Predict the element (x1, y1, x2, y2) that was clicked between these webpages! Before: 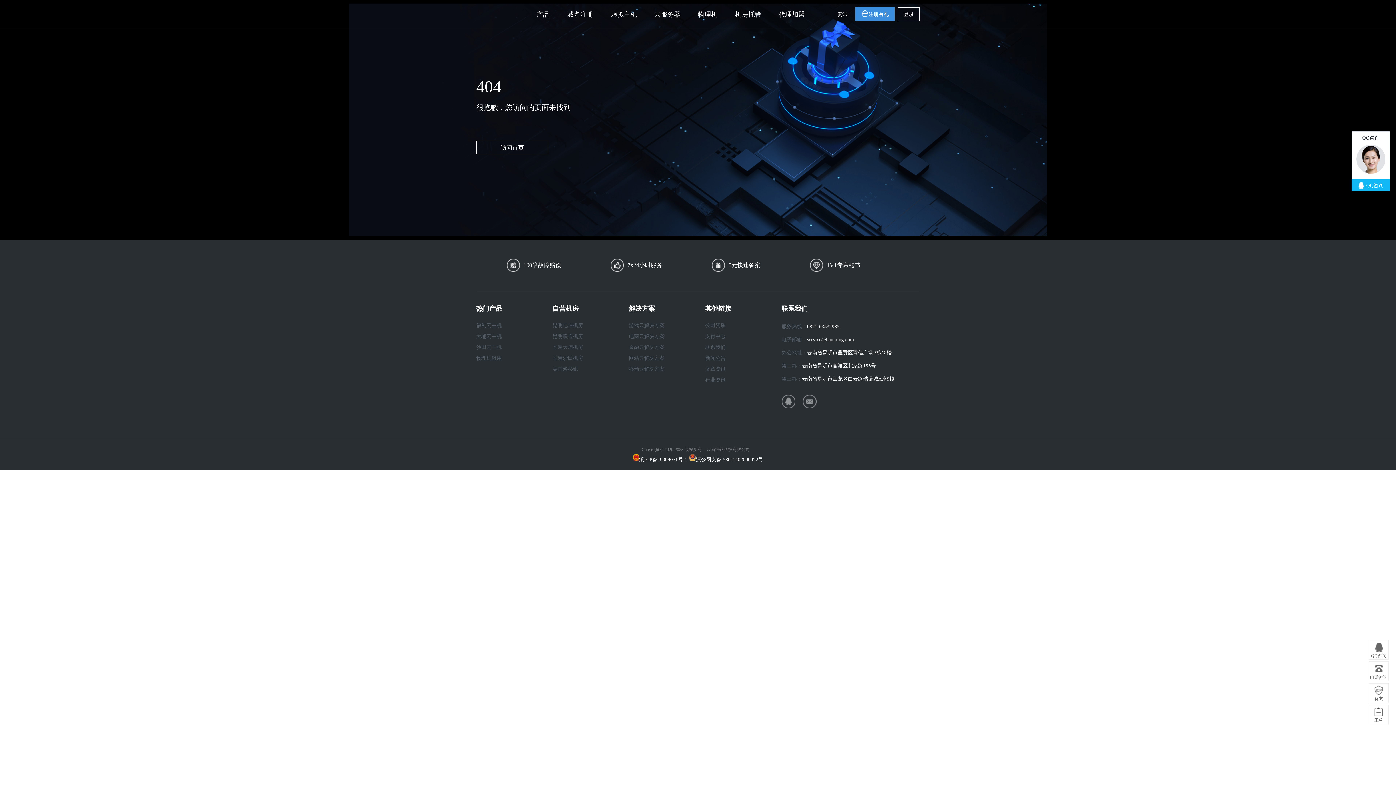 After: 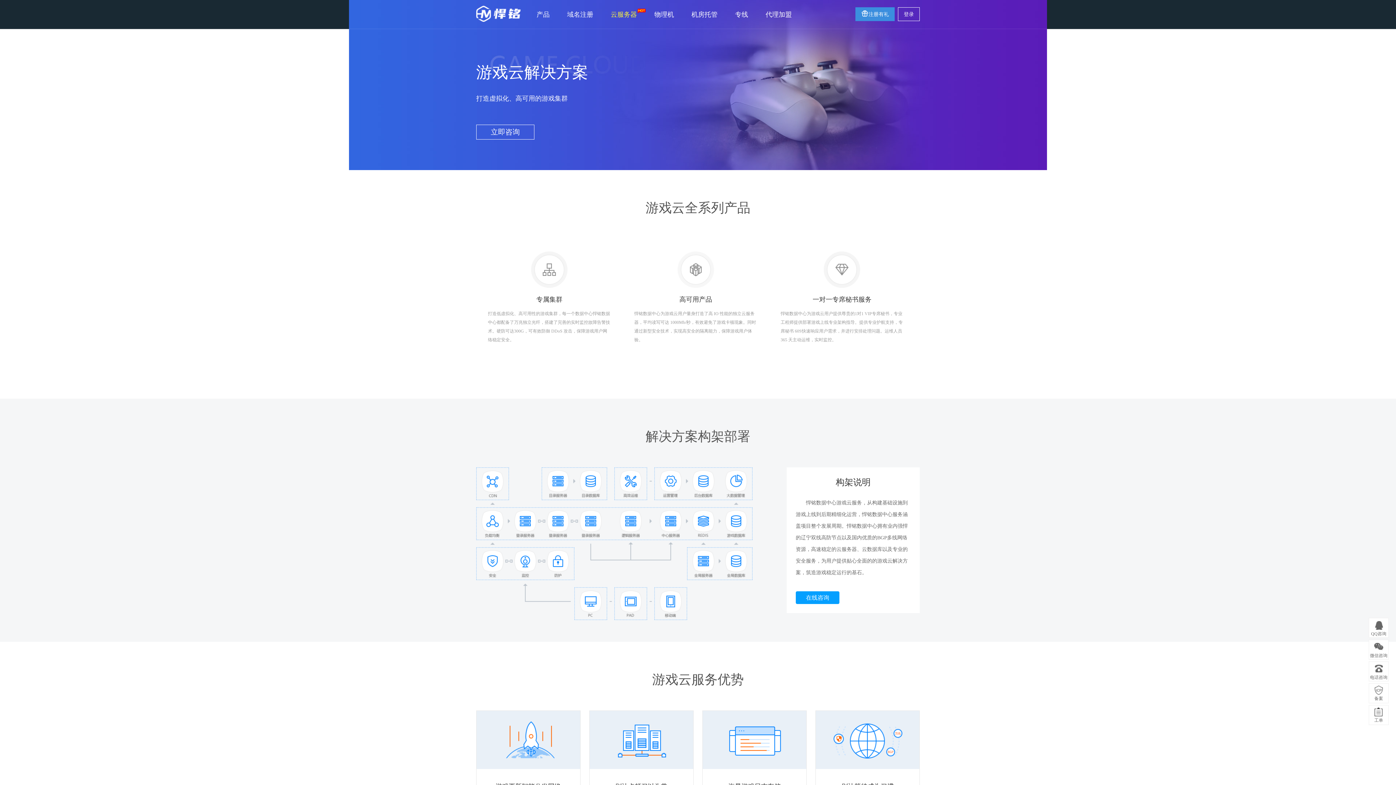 Action: bbox: (629, 320, 687, 331) label: 游戏云解决方案